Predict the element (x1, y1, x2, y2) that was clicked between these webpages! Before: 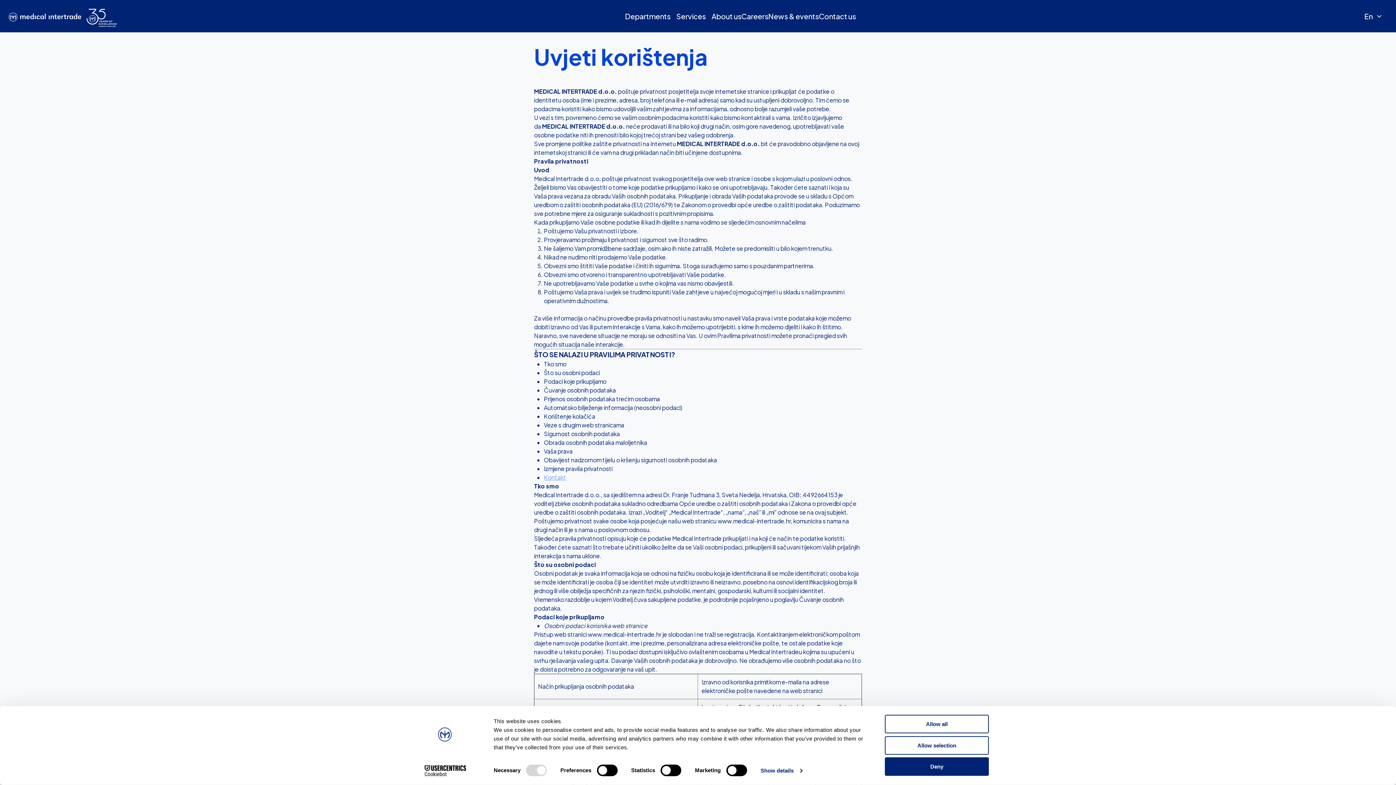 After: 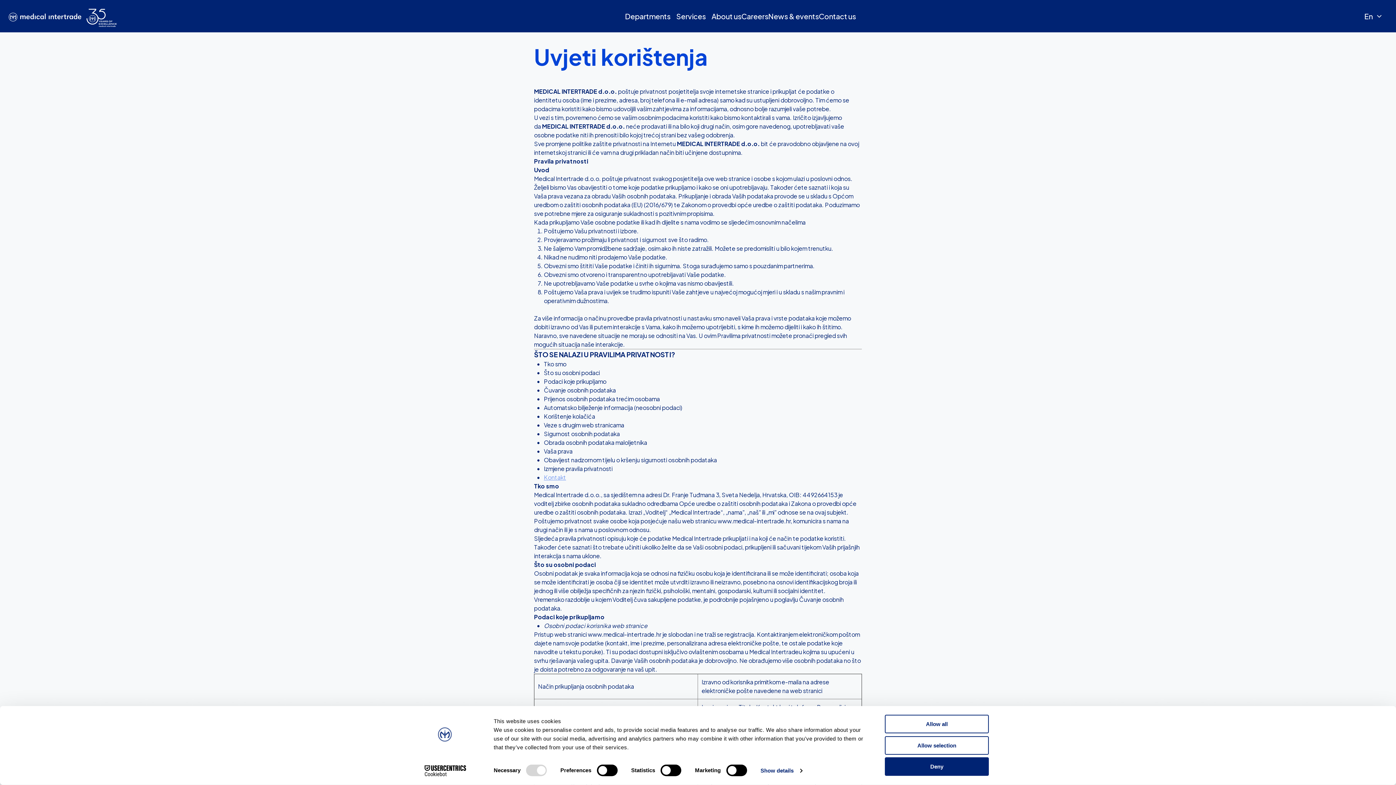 Action: label: Cookiebot - opens in a new window bbox: (413, 765, 477, 776)